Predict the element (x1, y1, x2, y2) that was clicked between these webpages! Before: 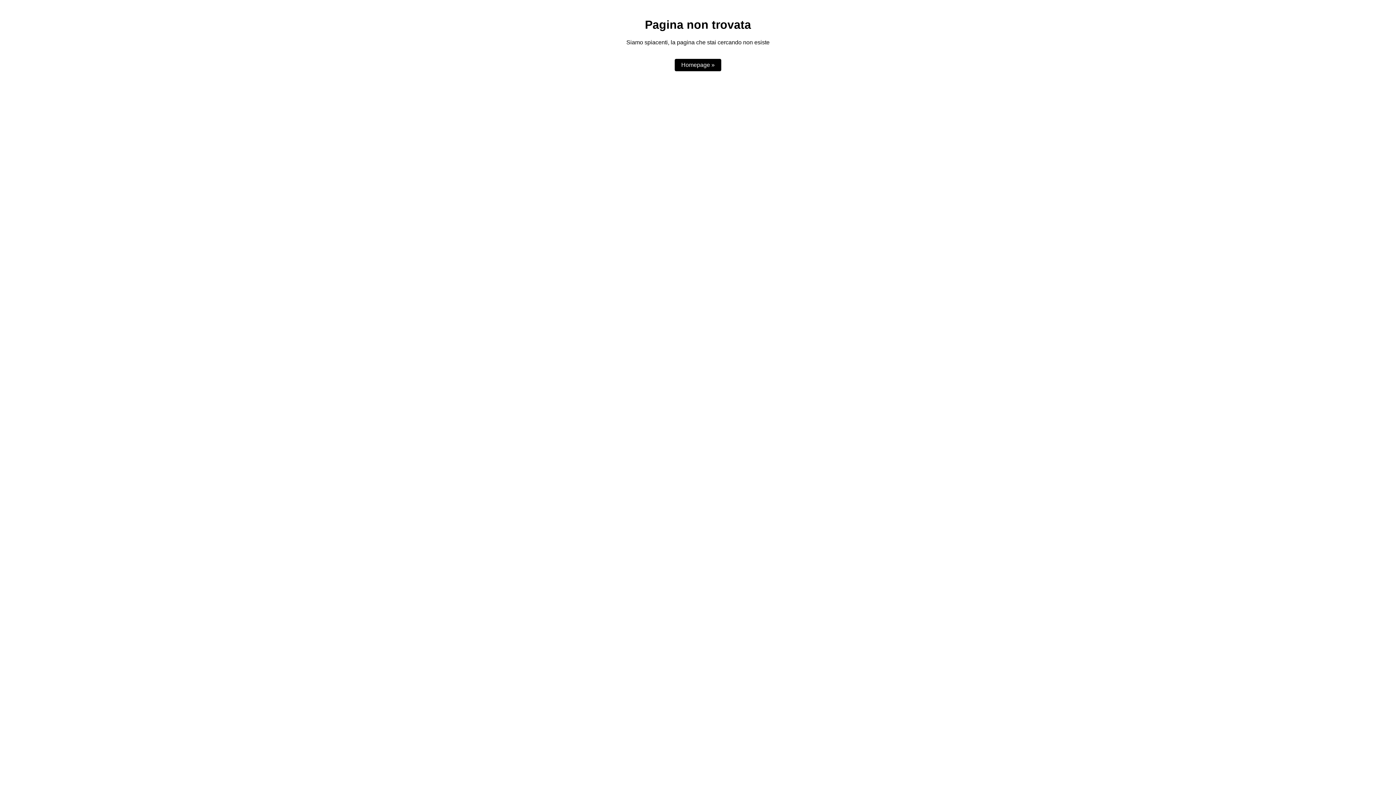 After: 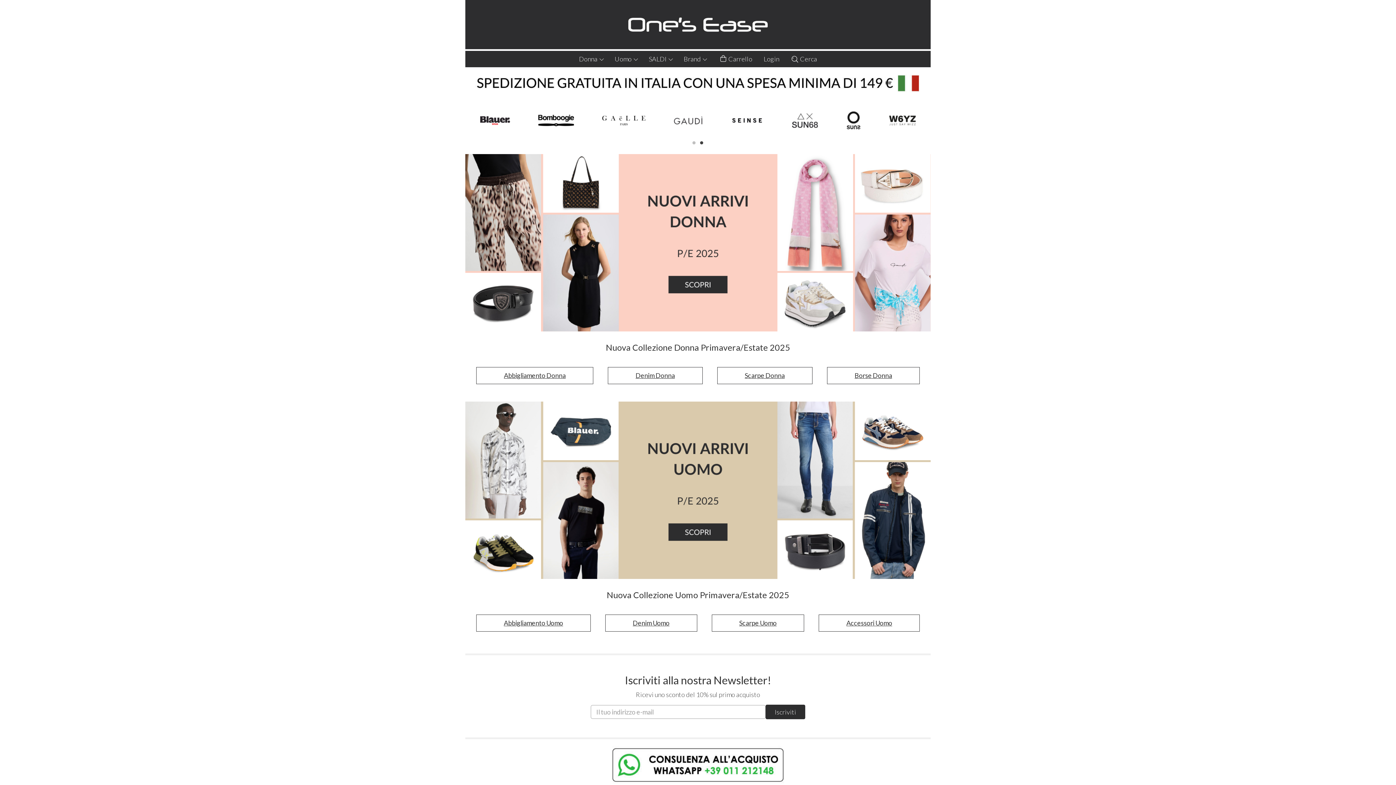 Action: label: Homepage » bbox: (674, 59, 721, 71)